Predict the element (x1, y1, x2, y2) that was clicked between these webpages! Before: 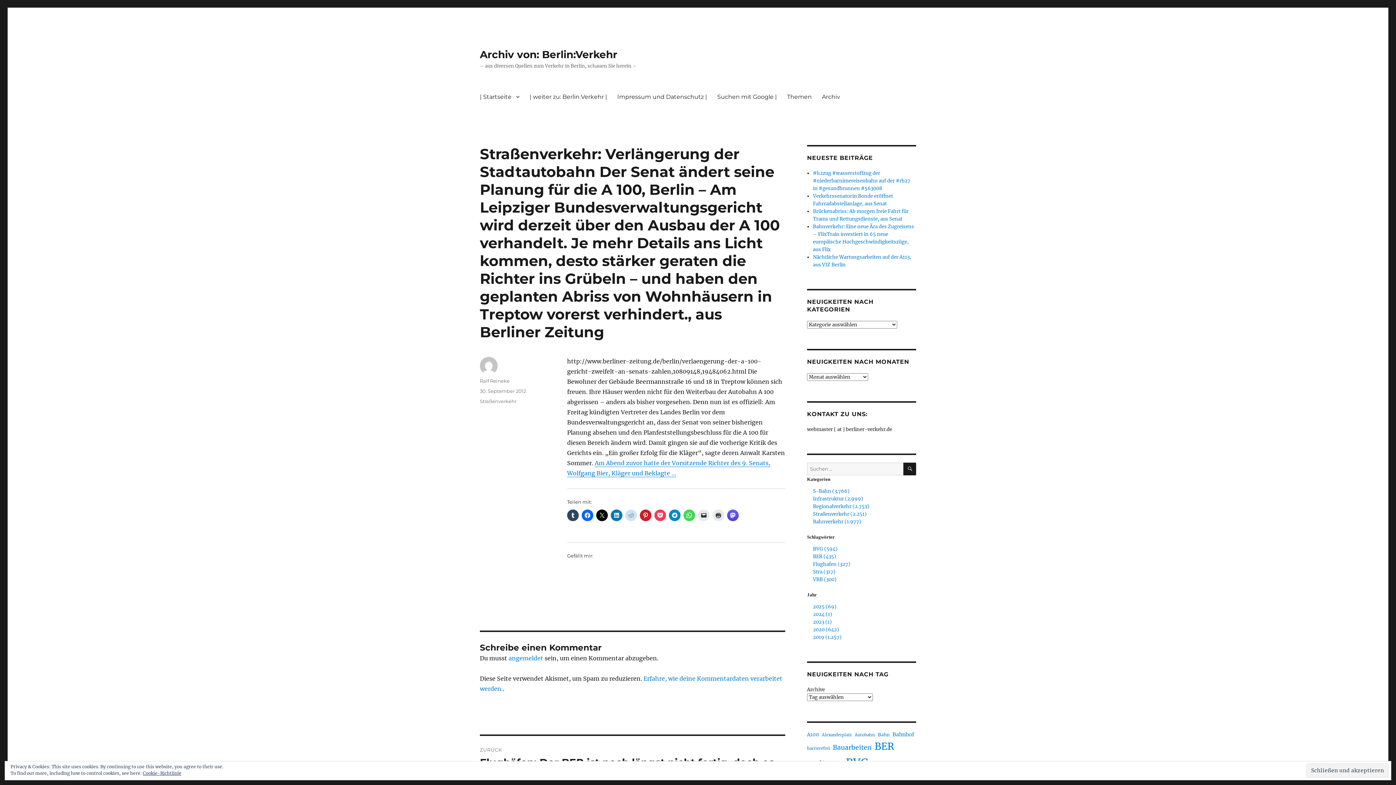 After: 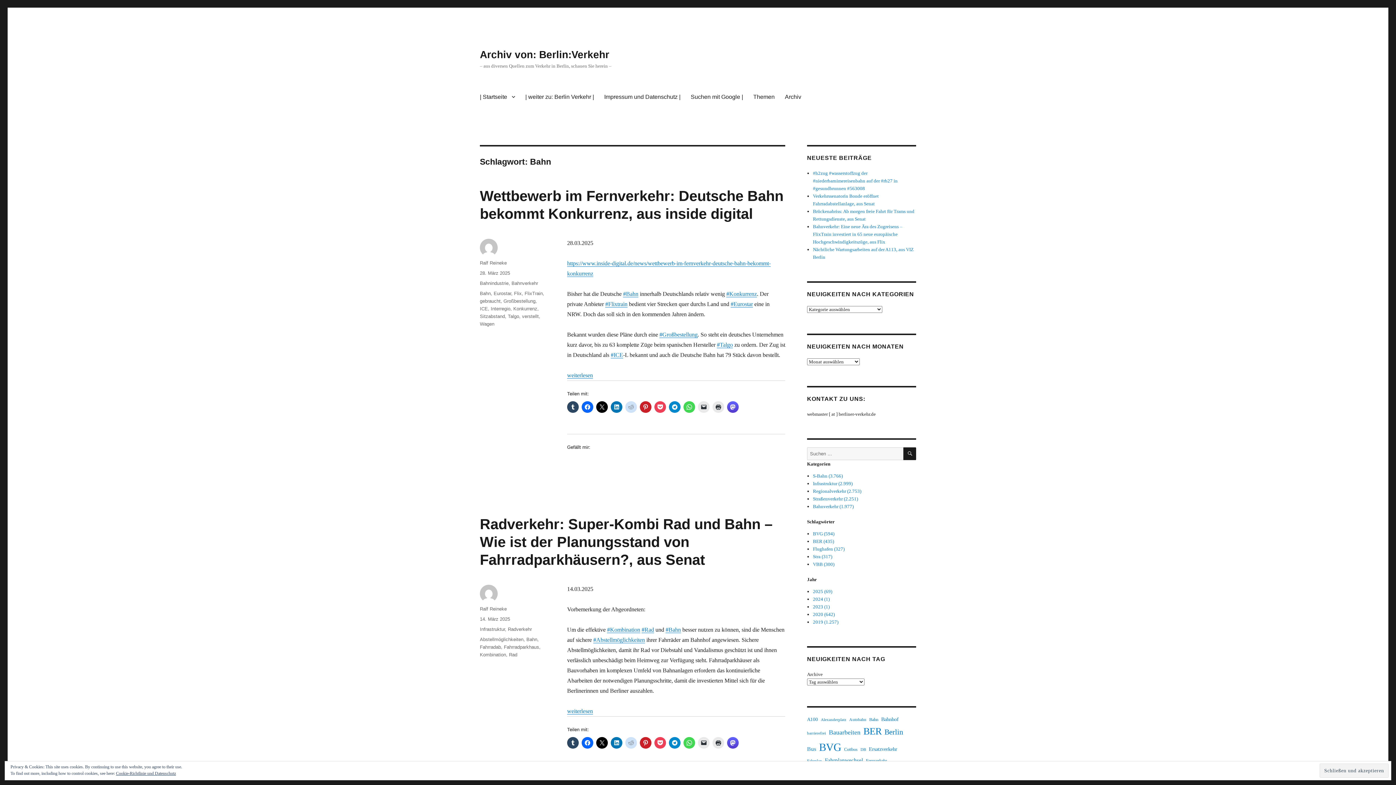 Action: label: Bahn (207 Einträge) bbox: (878, 731, 889, 738)